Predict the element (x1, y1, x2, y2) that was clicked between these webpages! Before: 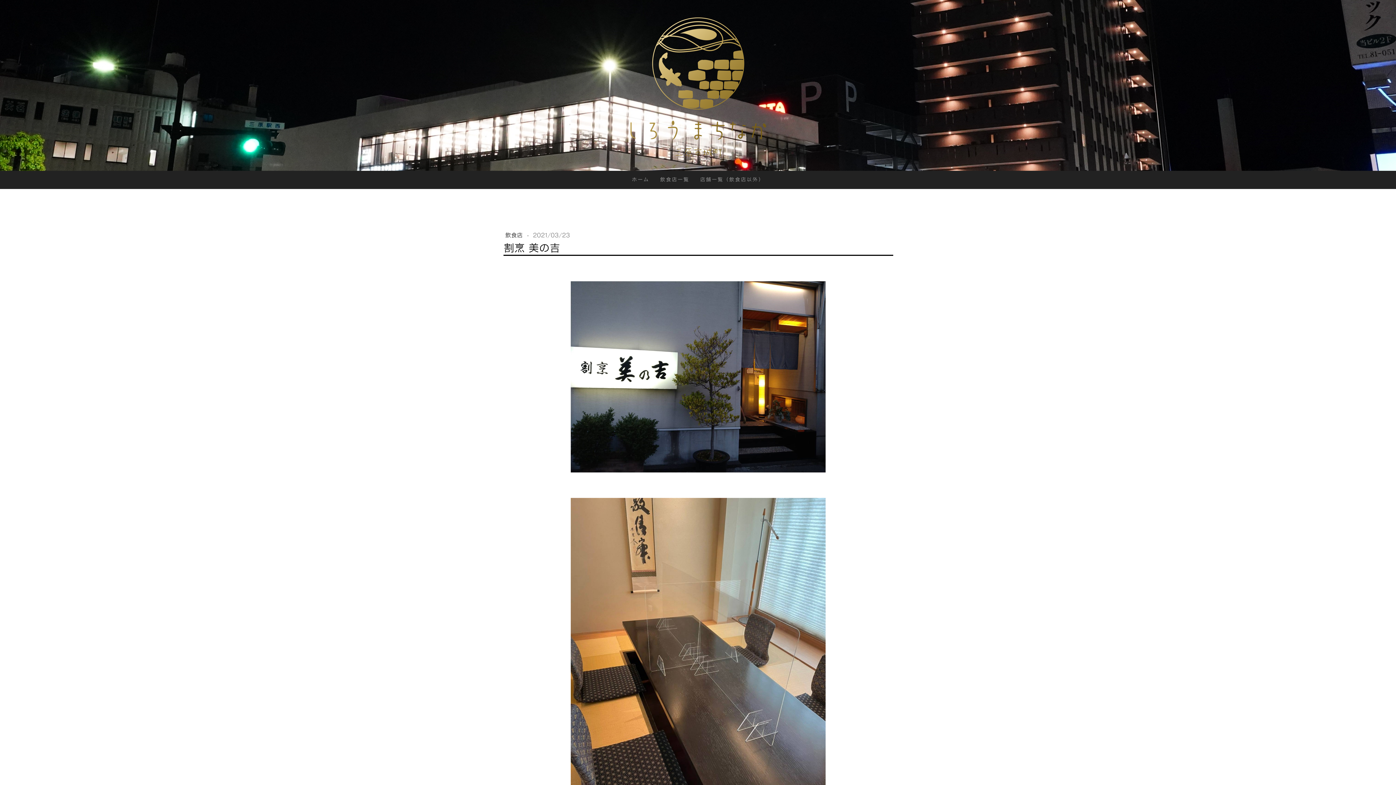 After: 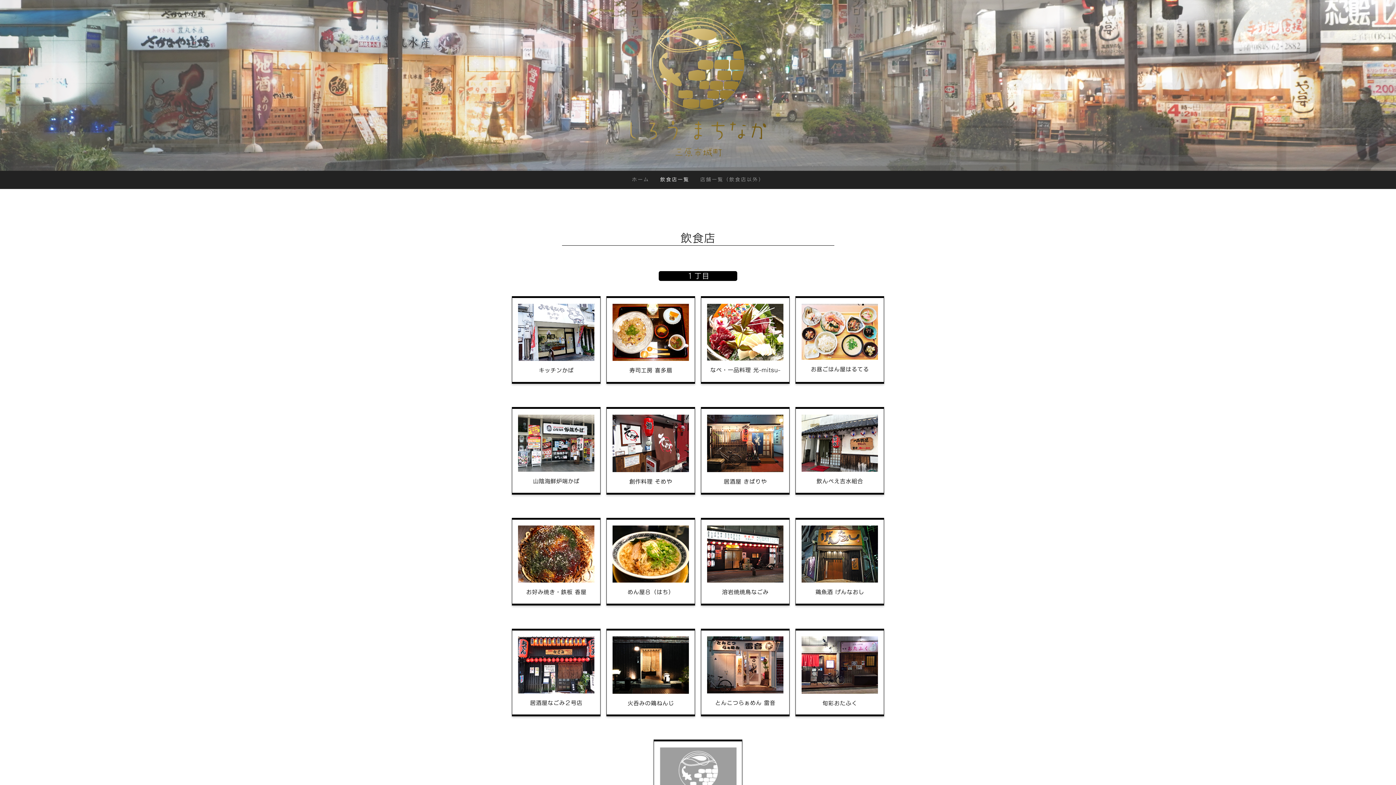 Action: label: 飲食店一覧 bbox: (654, 170, 694, 188)